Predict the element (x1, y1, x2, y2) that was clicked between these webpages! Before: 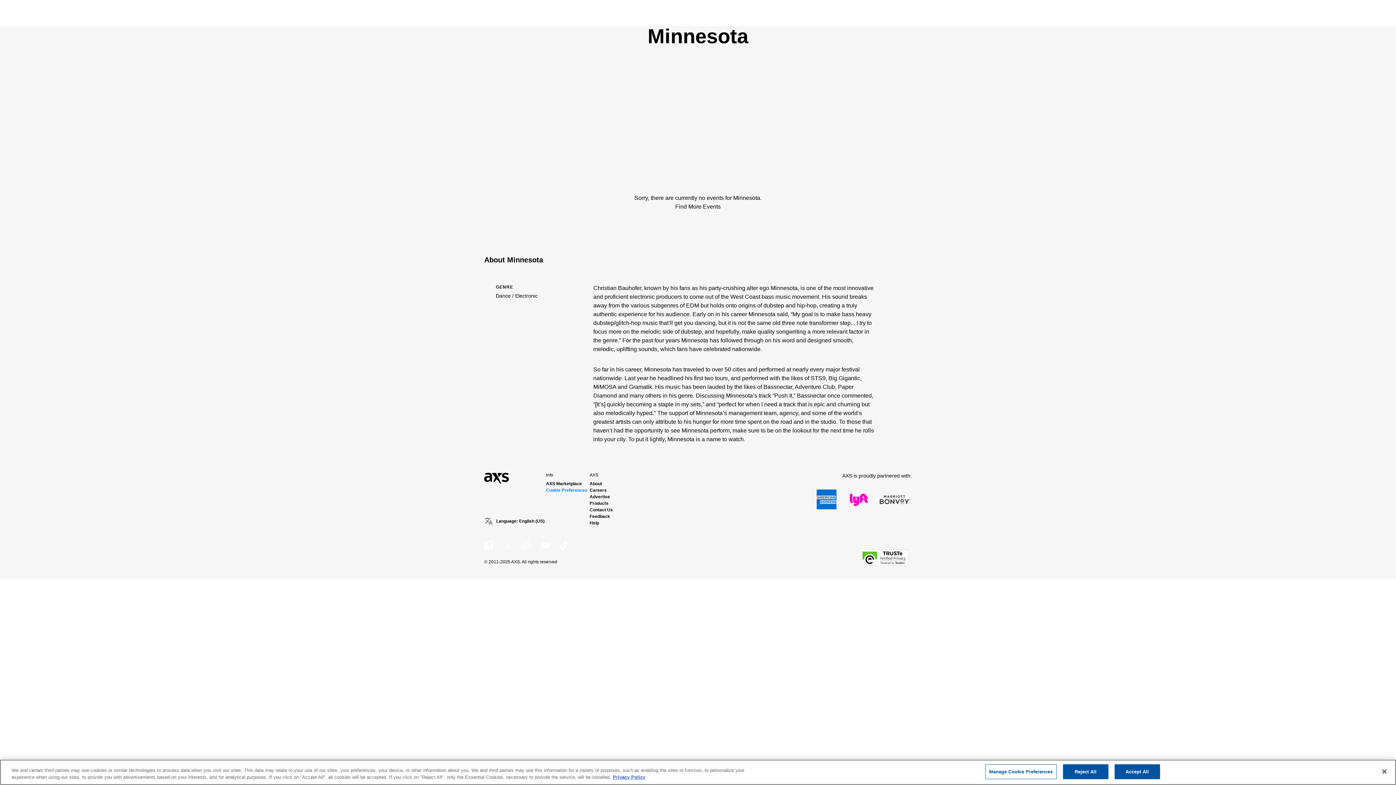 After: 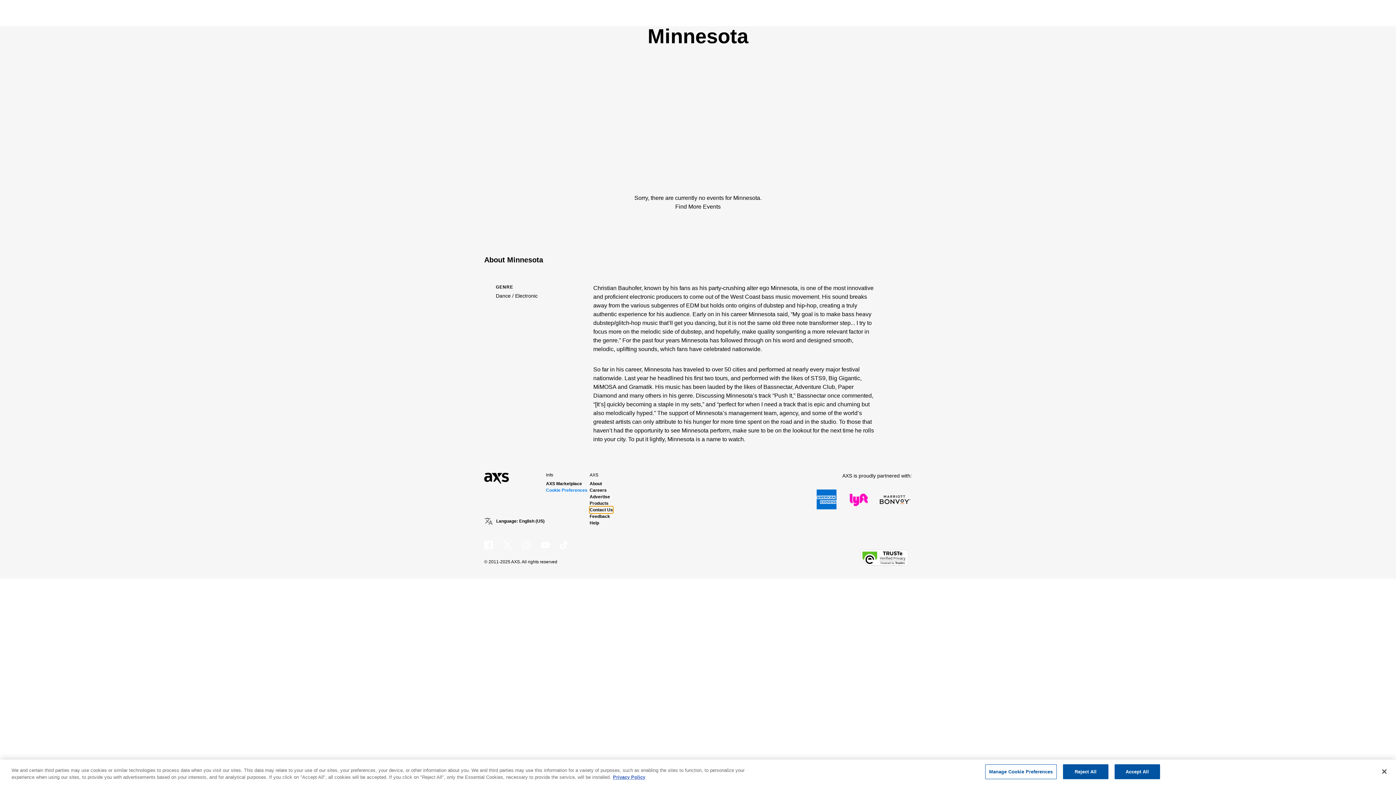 Action: label: Contact Us bbox: (589, 506, 613, 513)